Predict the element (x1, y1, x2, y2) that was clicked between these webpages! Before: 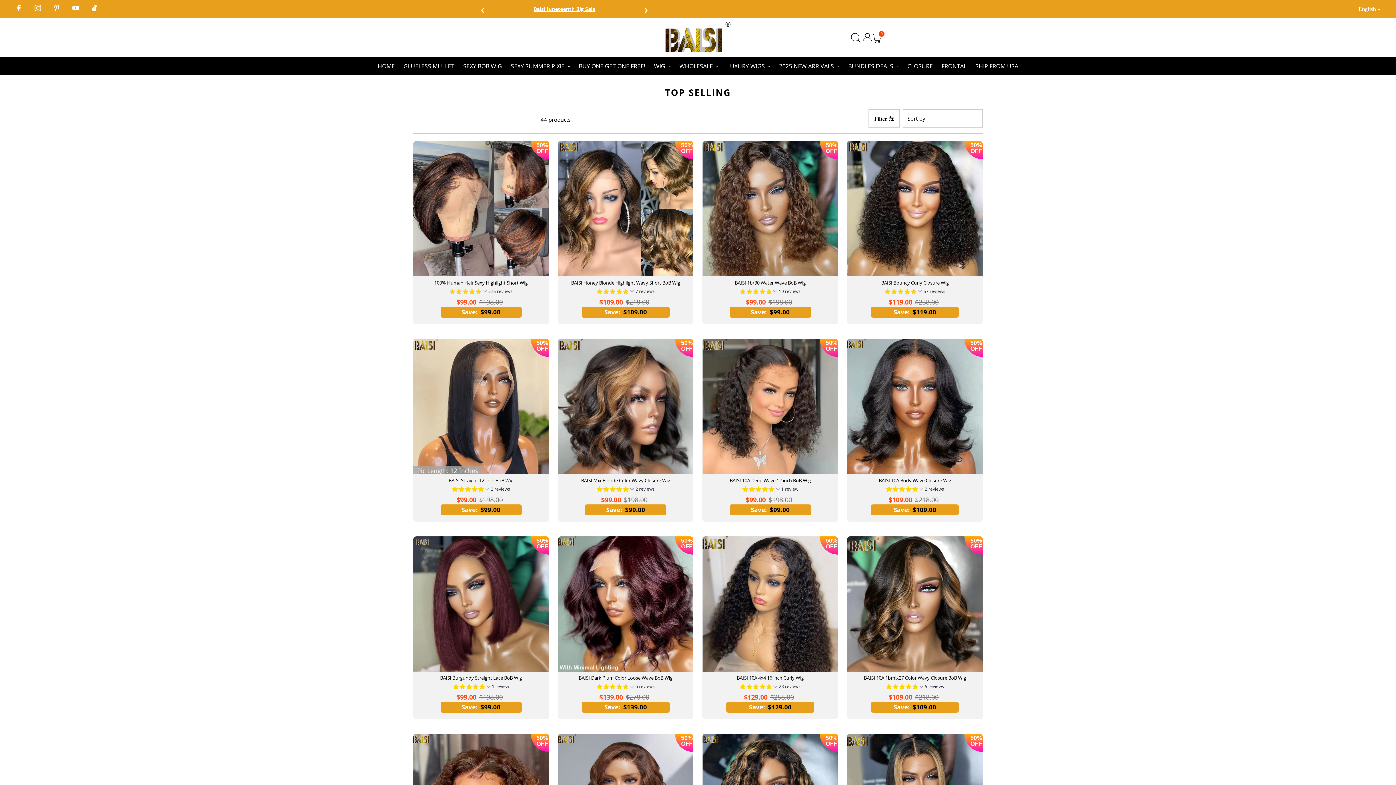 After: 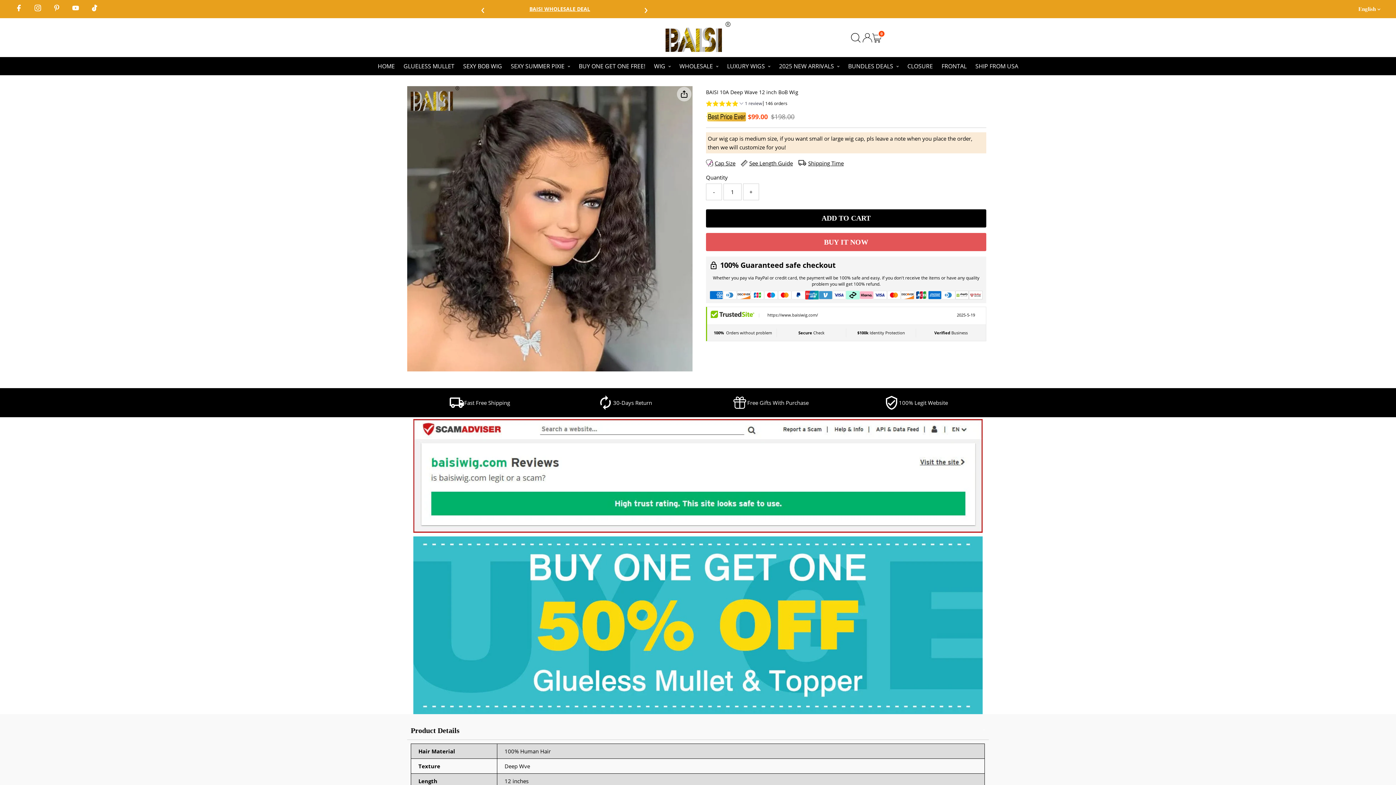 Action: bbox: (702, 476, 838, 484) label: BAISI 10A Deep Wave 12 inch BoB Wig